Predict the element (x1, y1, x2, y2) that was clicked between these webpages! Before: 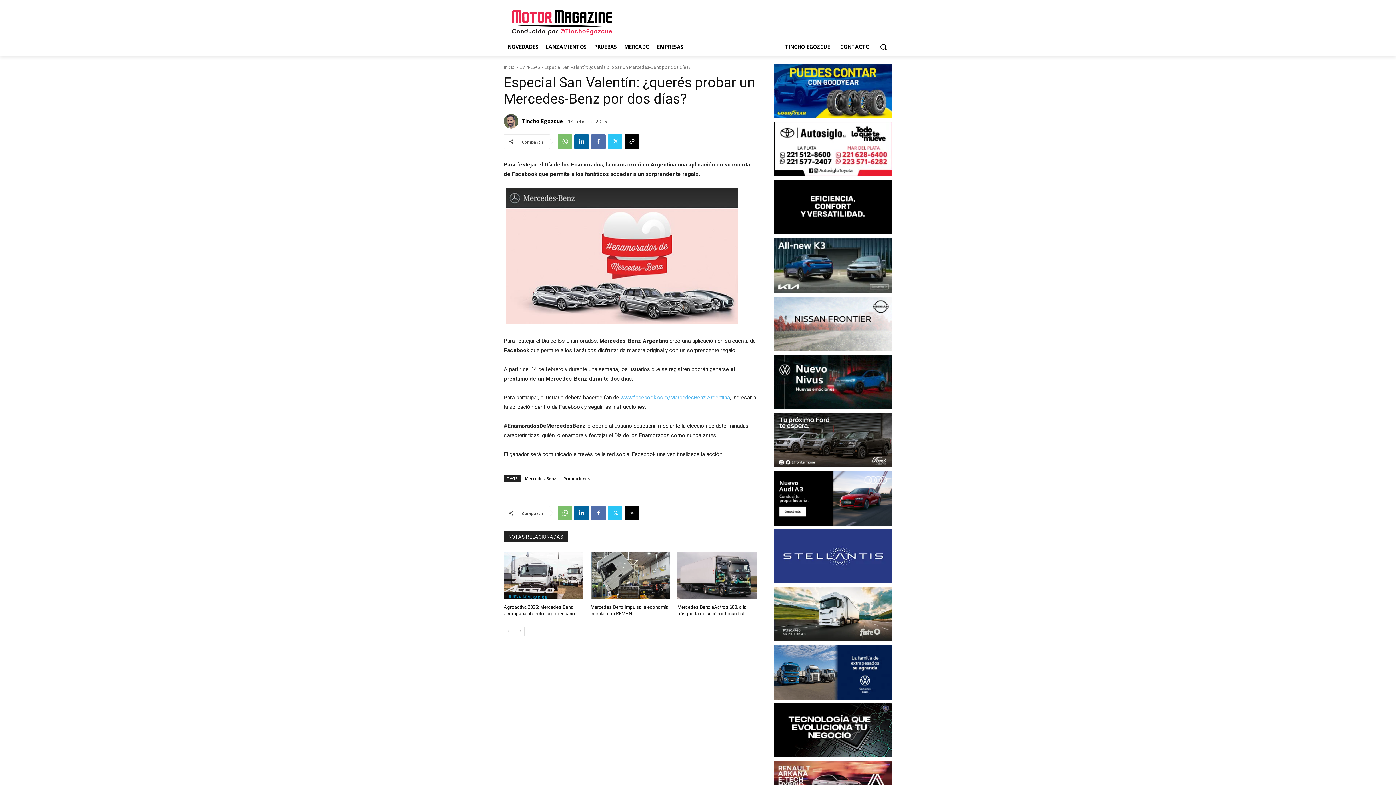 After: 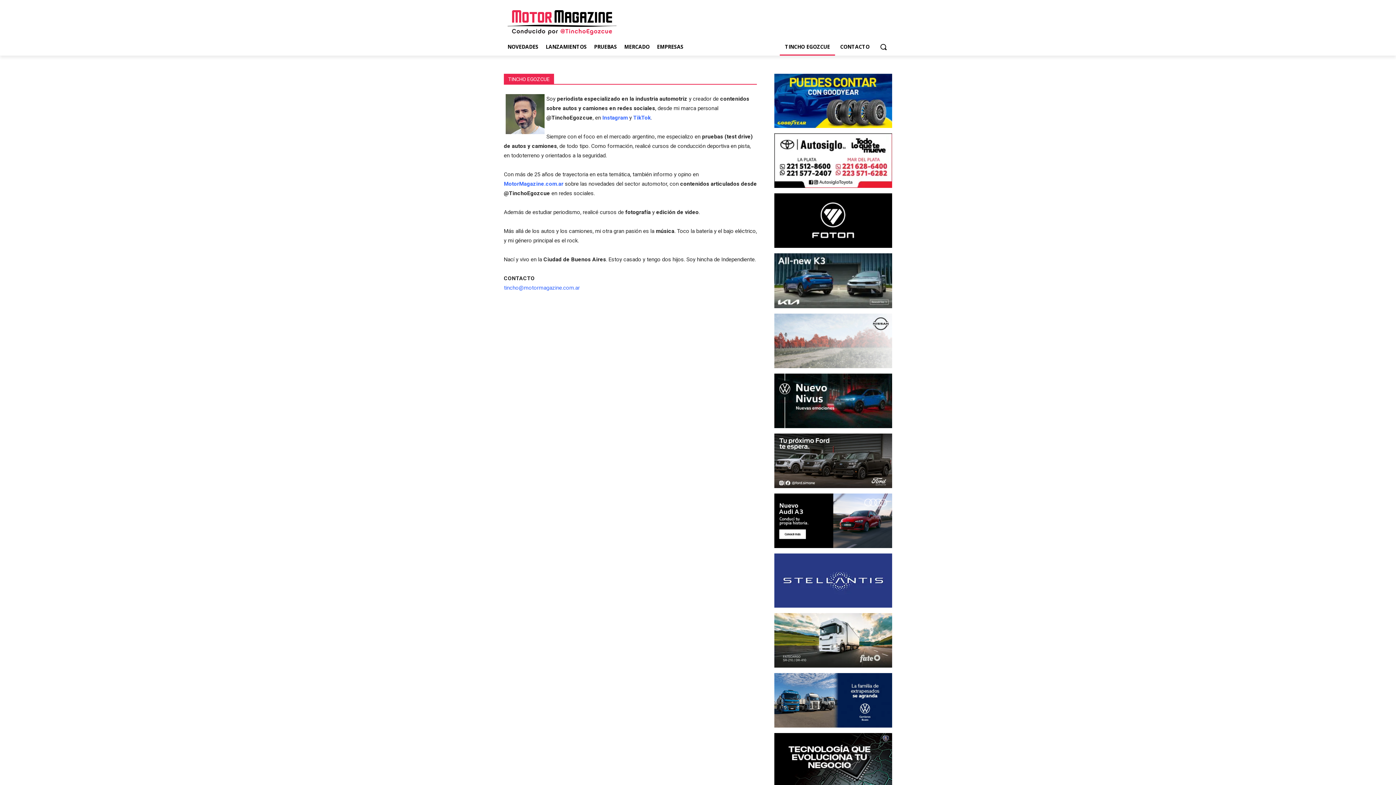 Action: bbox: (521, 115, 563, 126) label: Tincho Egozcue